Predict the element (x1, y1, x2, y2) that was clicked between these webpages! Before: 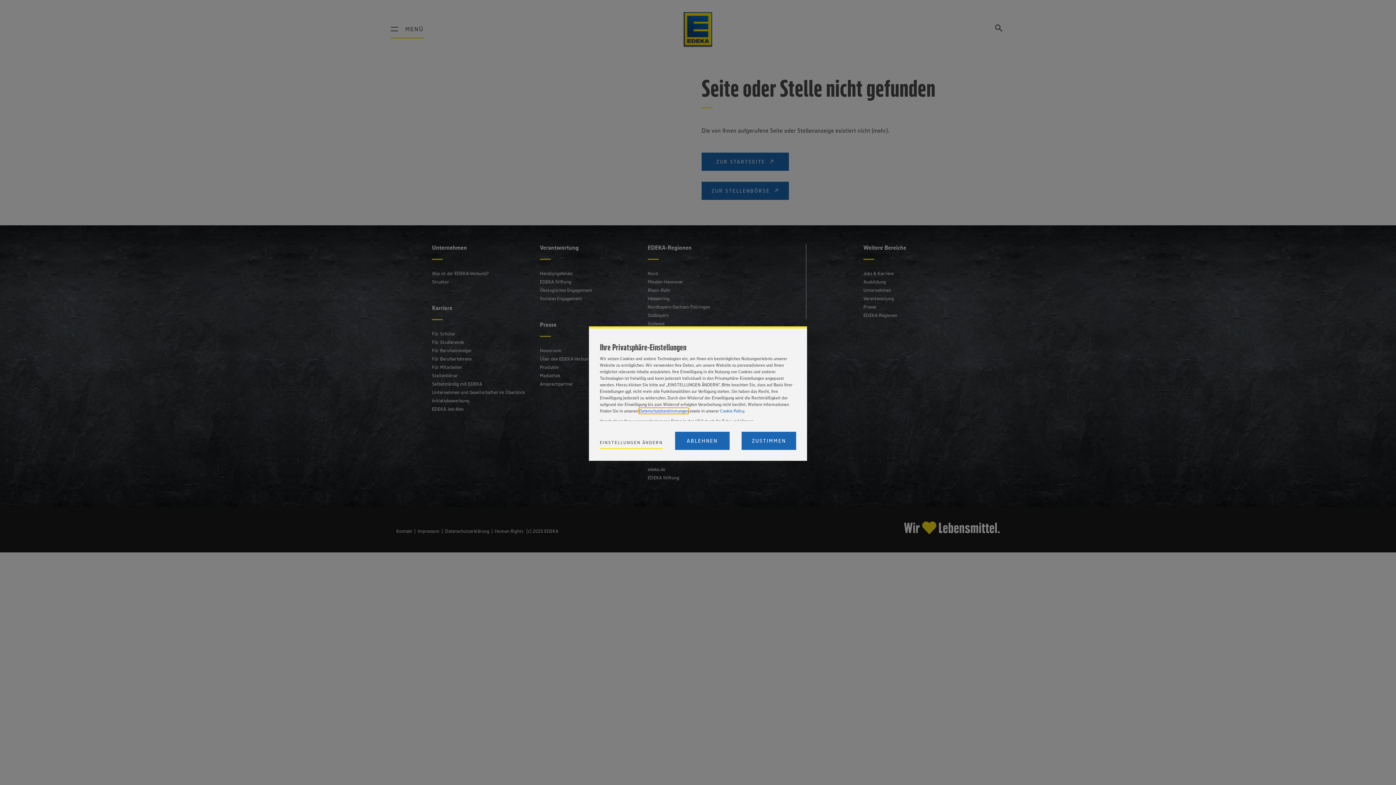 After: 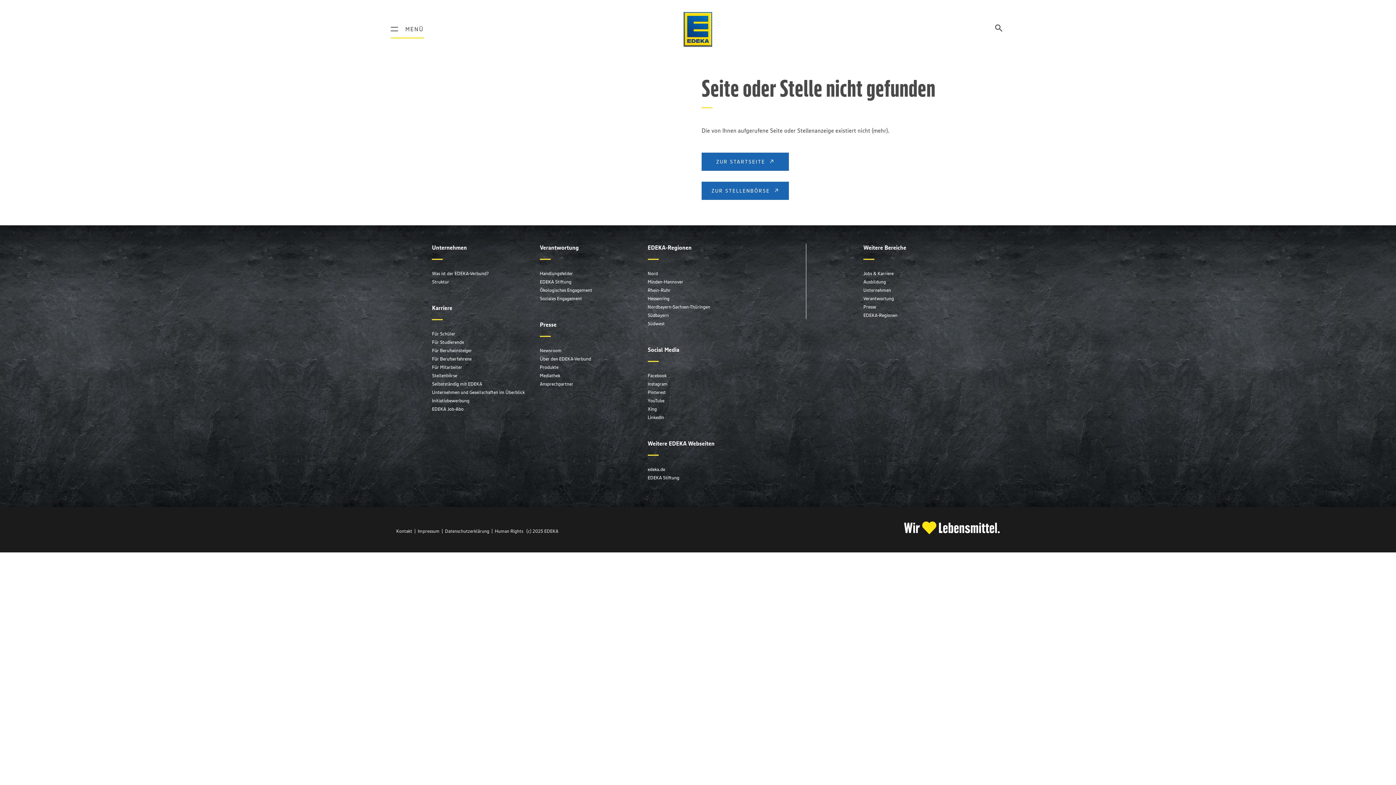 Action: bbox: (741, 432, 796, 450) label: Accept proposed privacy settings